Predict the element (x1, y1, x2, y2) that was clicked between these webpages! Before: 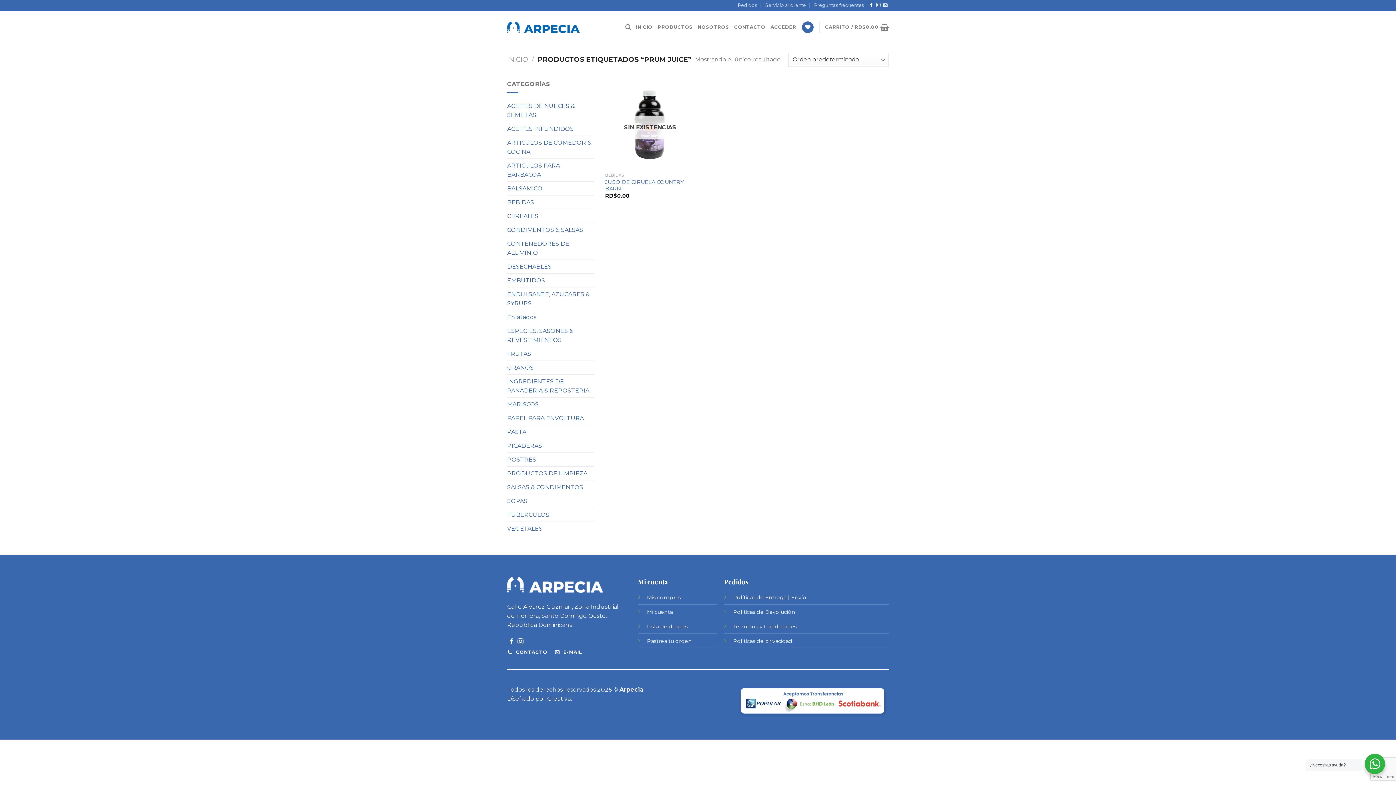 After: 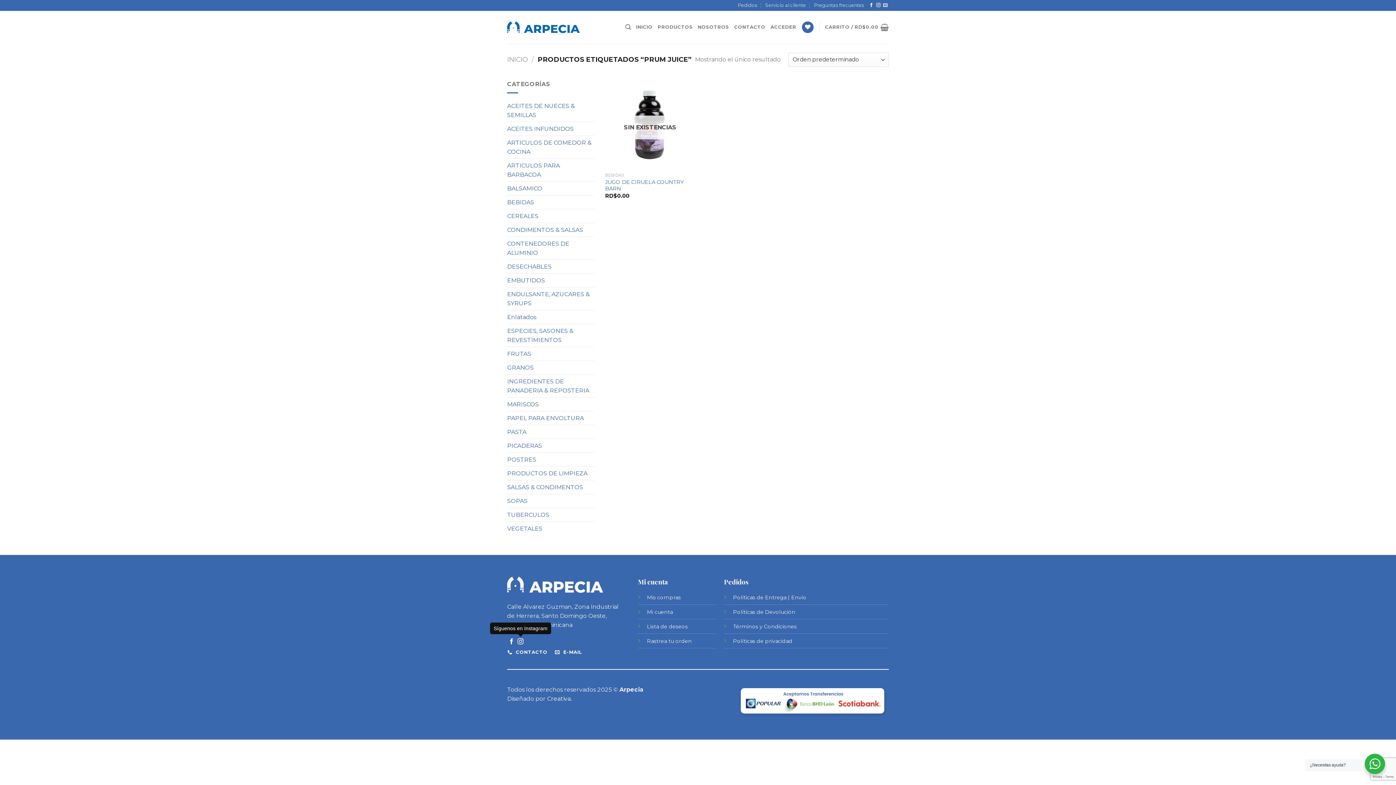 Action: bbox: (517, 638, 523, 645) label: Síguenos en Instagram